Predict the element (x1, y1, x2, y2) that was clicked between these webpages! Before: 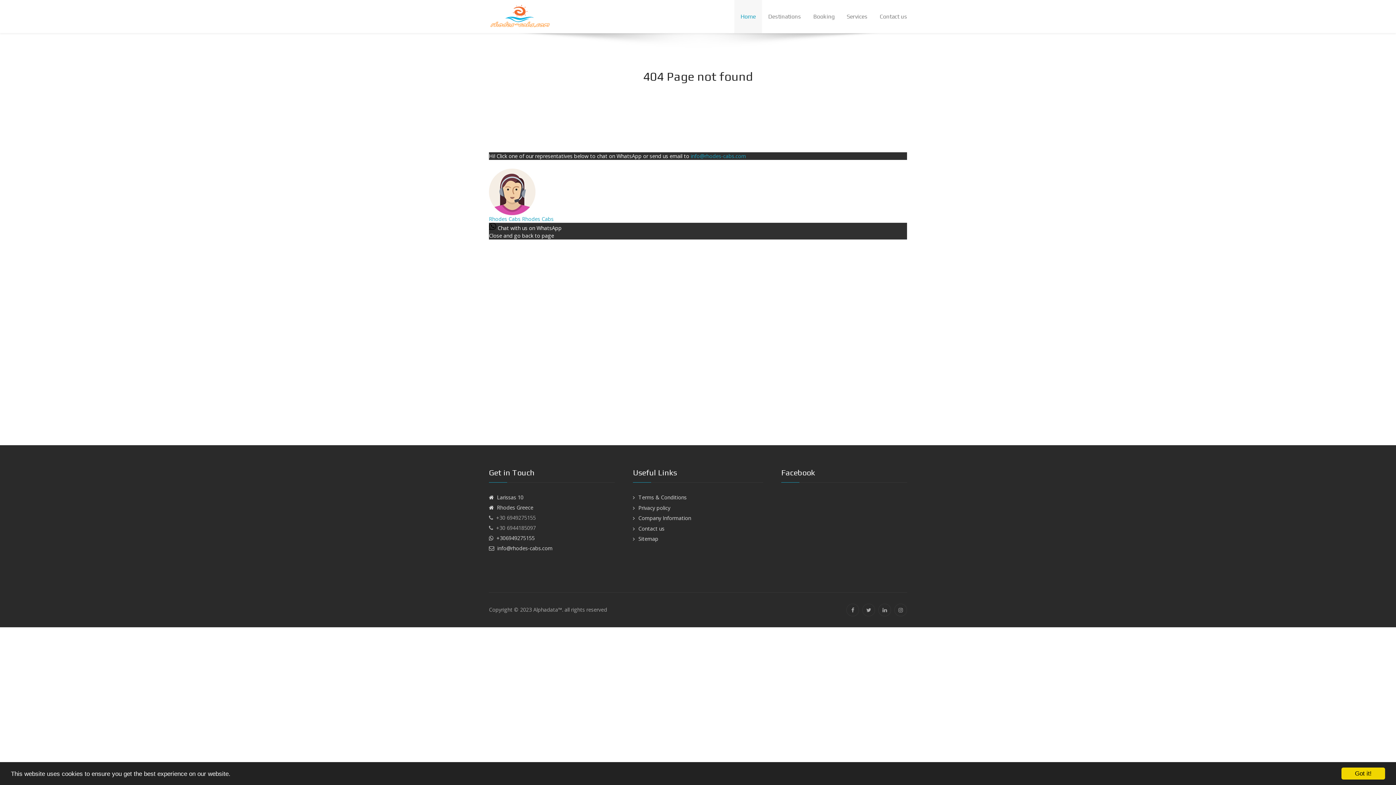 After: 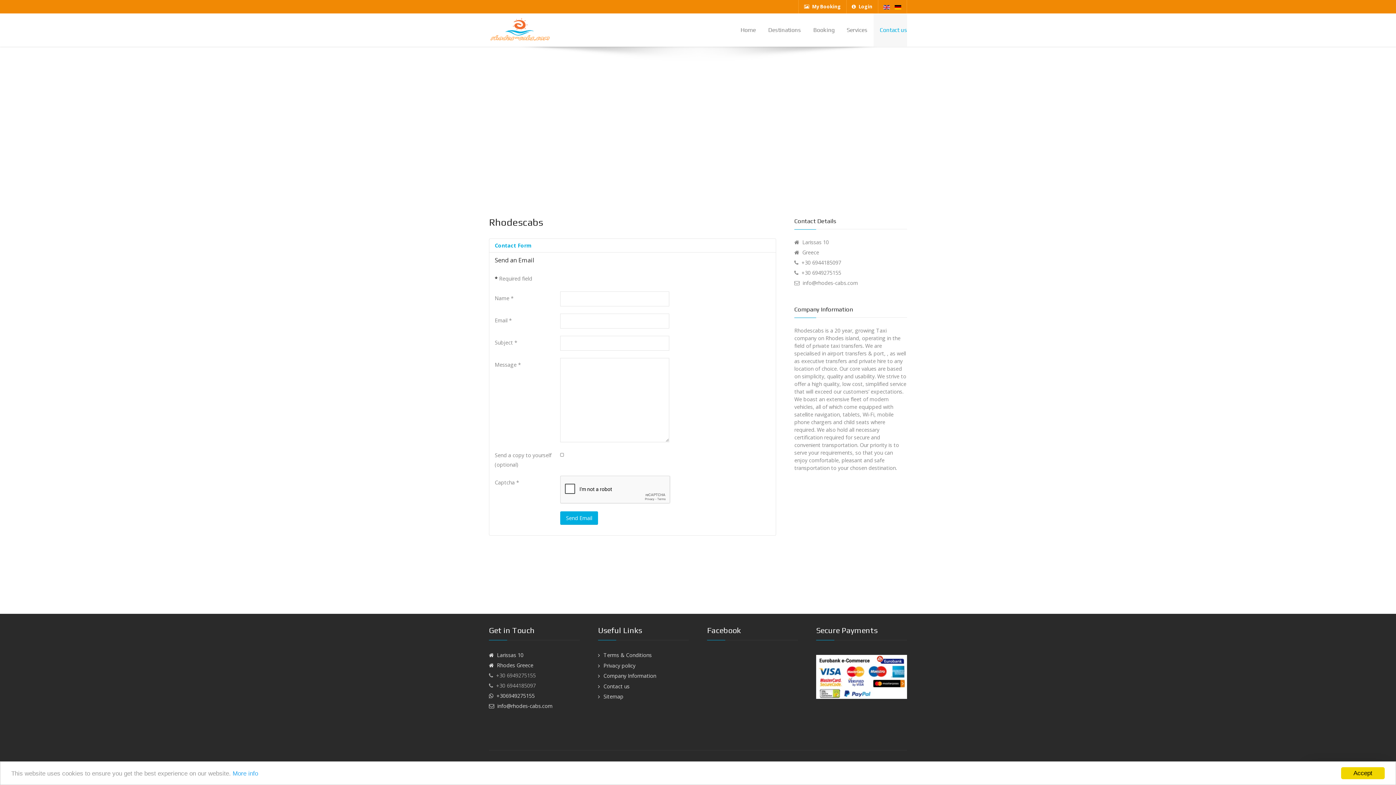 Action: bbox: (489, 545, 552, 552) label:  info@rhodes-cabs.com